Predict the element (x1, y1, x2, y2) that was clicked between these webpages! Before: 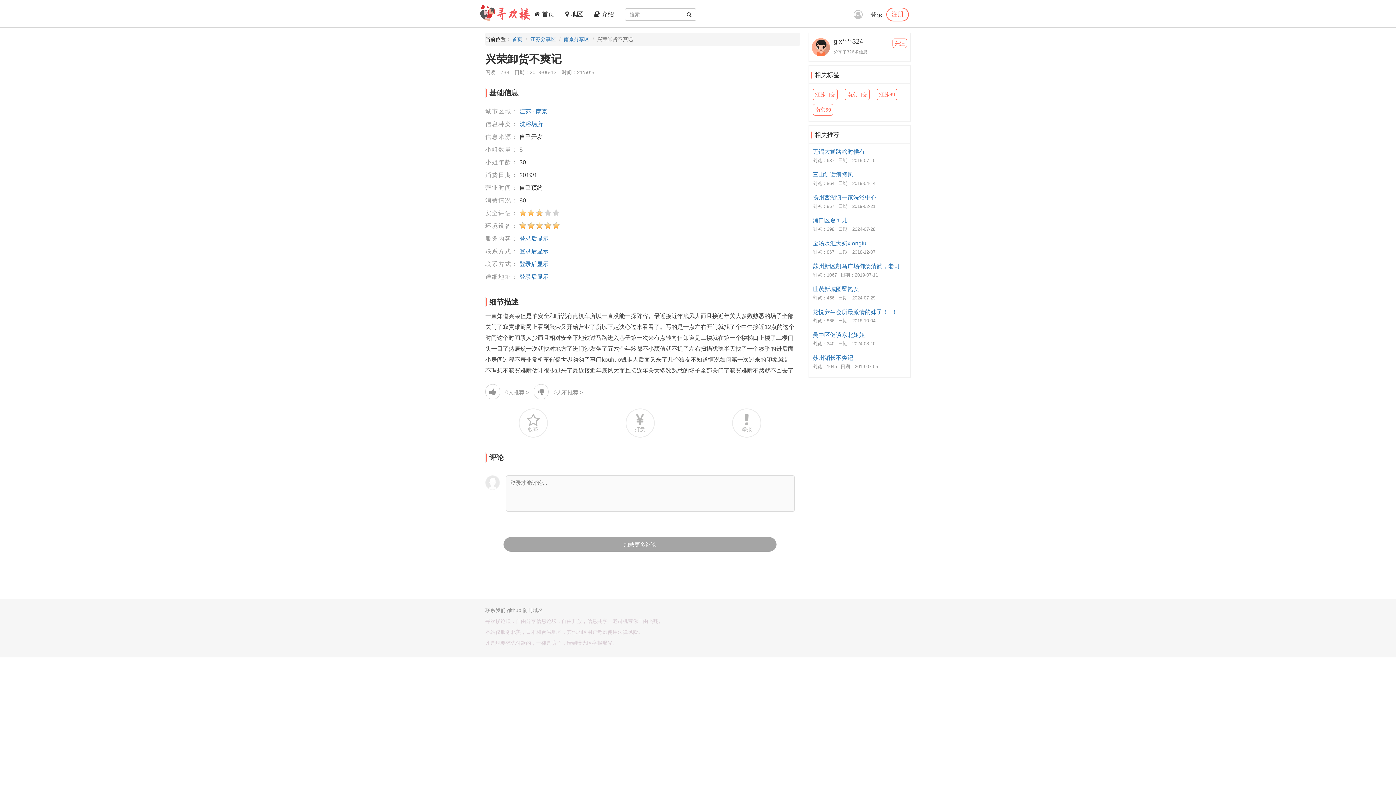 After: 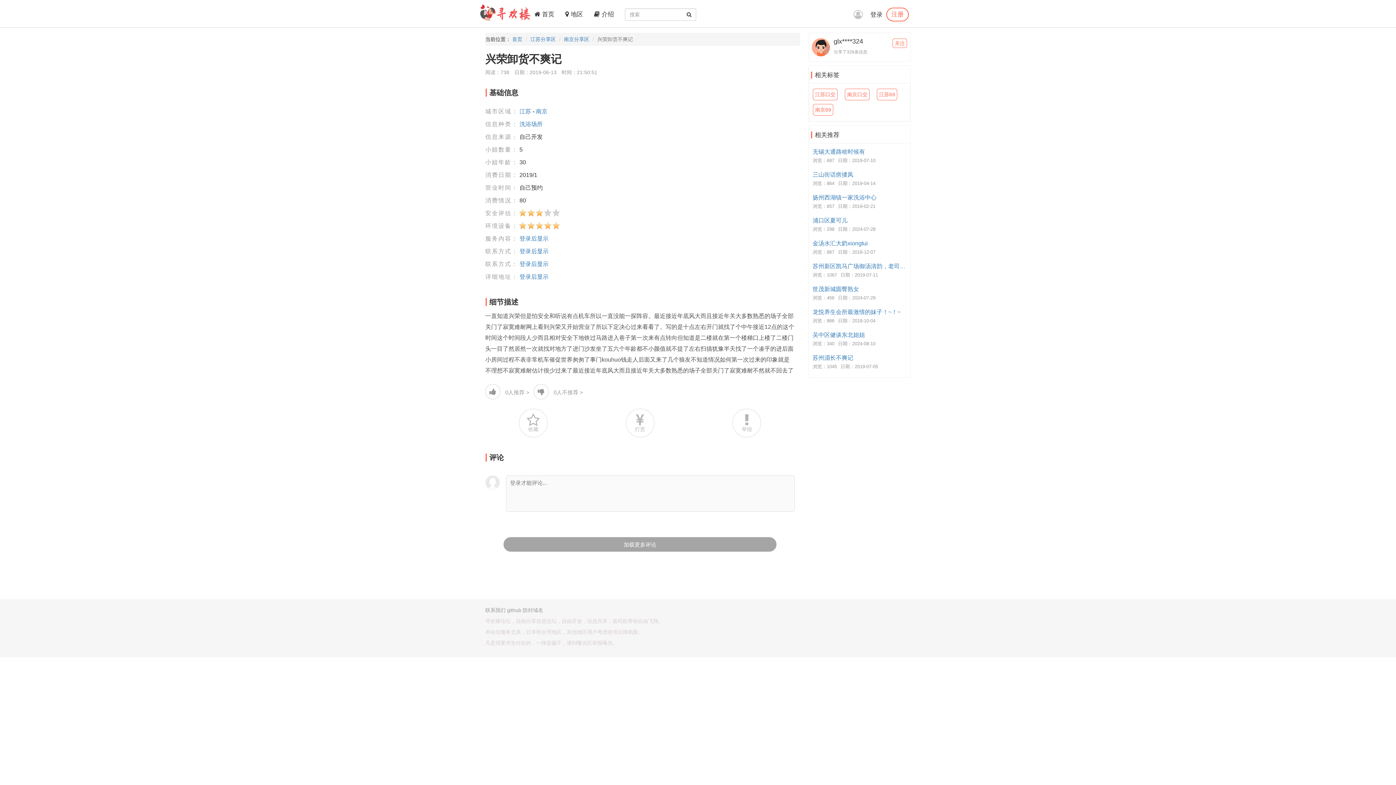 Action: bbox: (812, 38, 830, 56)